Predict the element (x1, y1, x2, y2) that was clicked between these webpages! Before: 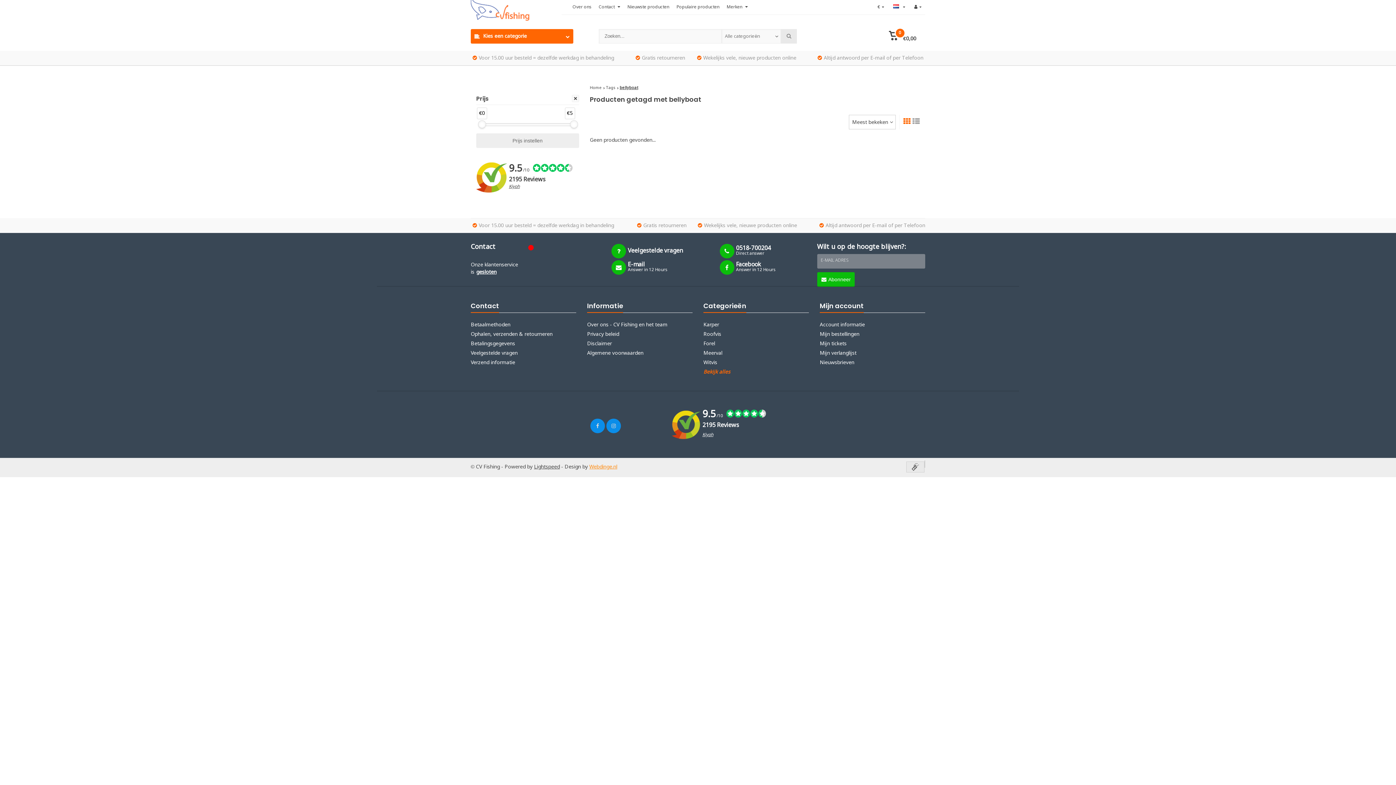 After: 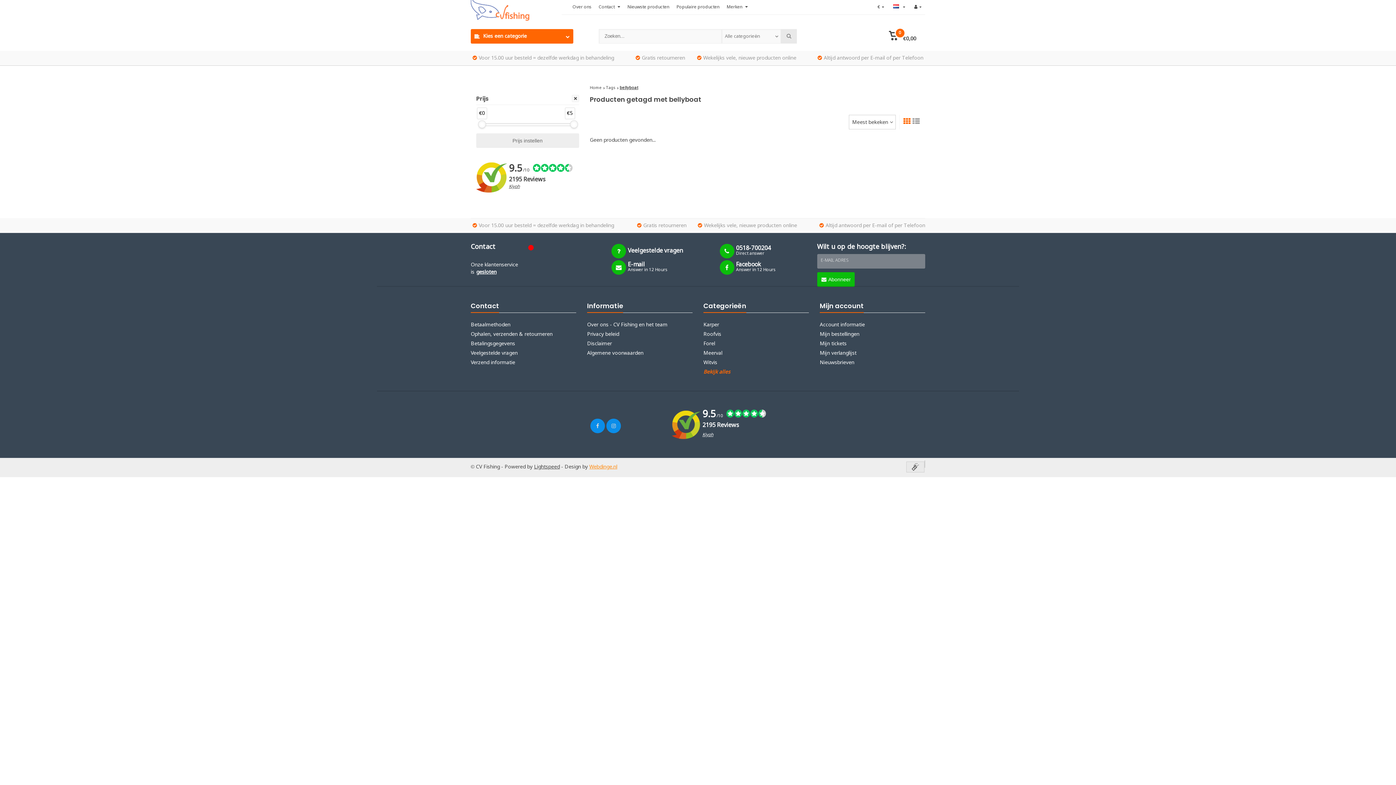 Action: bbox: (817, 54, 923, 61) label: Altijd antwoord per E-mail of per Telefoon